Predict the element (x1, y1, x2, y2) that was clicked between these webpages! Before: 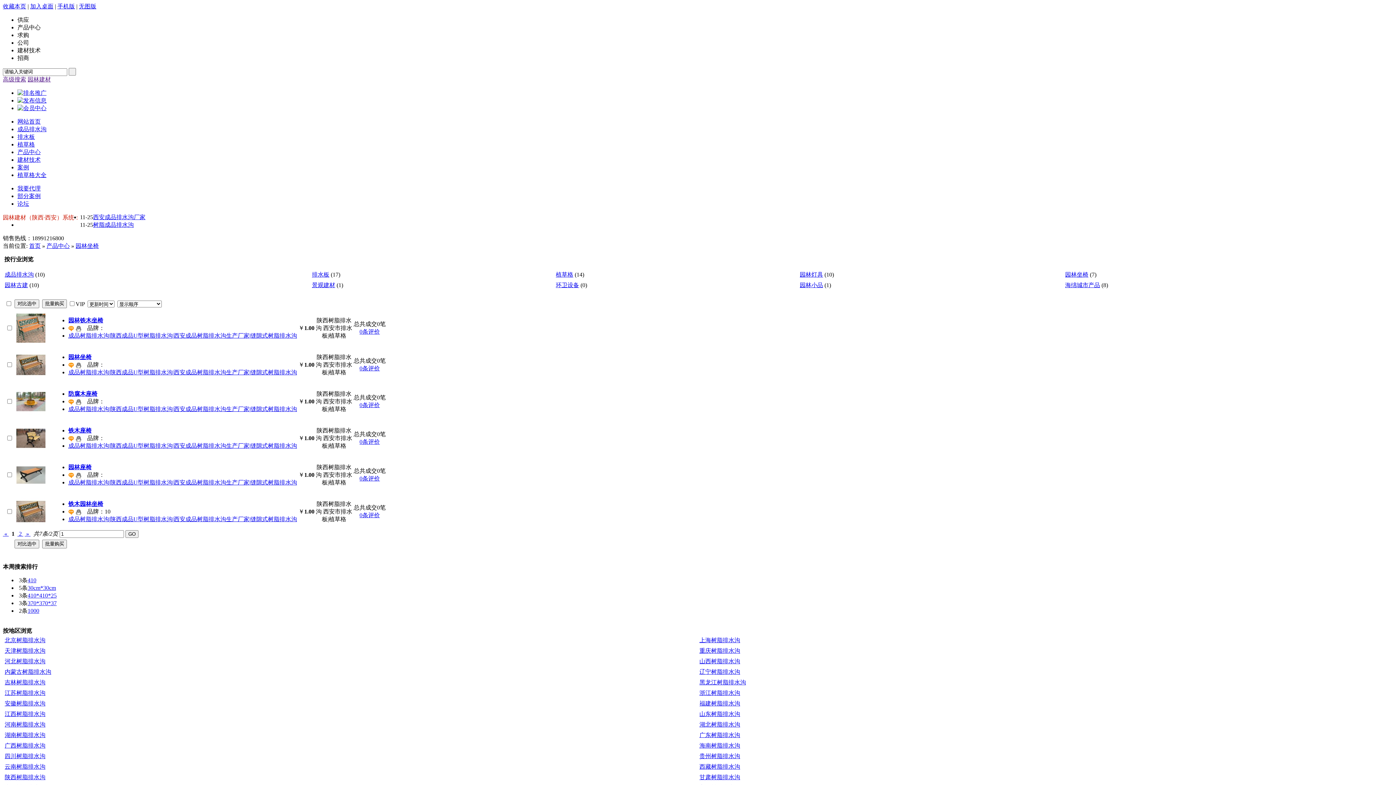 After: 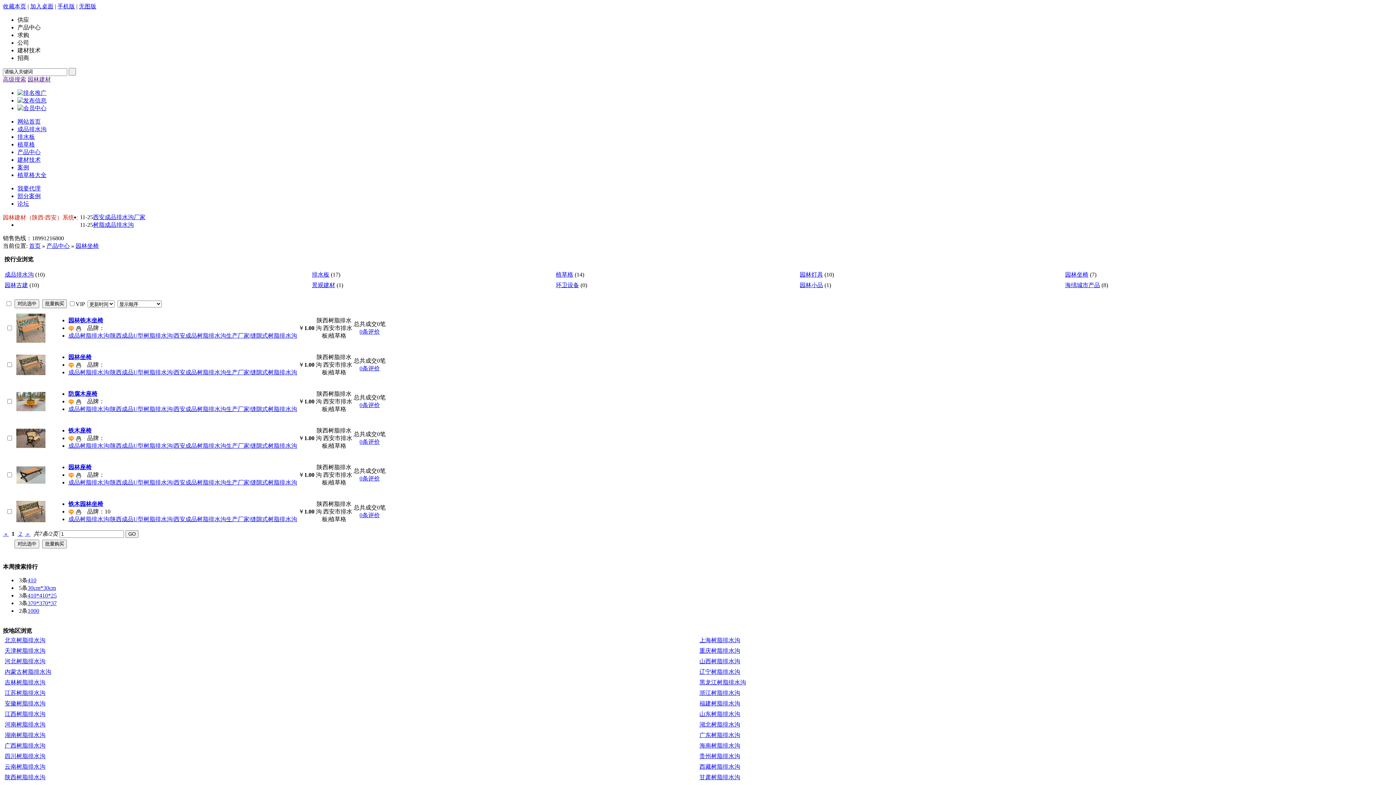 Action: bbox: (93, 221, 133, 227) label: 树脂成品排水沟